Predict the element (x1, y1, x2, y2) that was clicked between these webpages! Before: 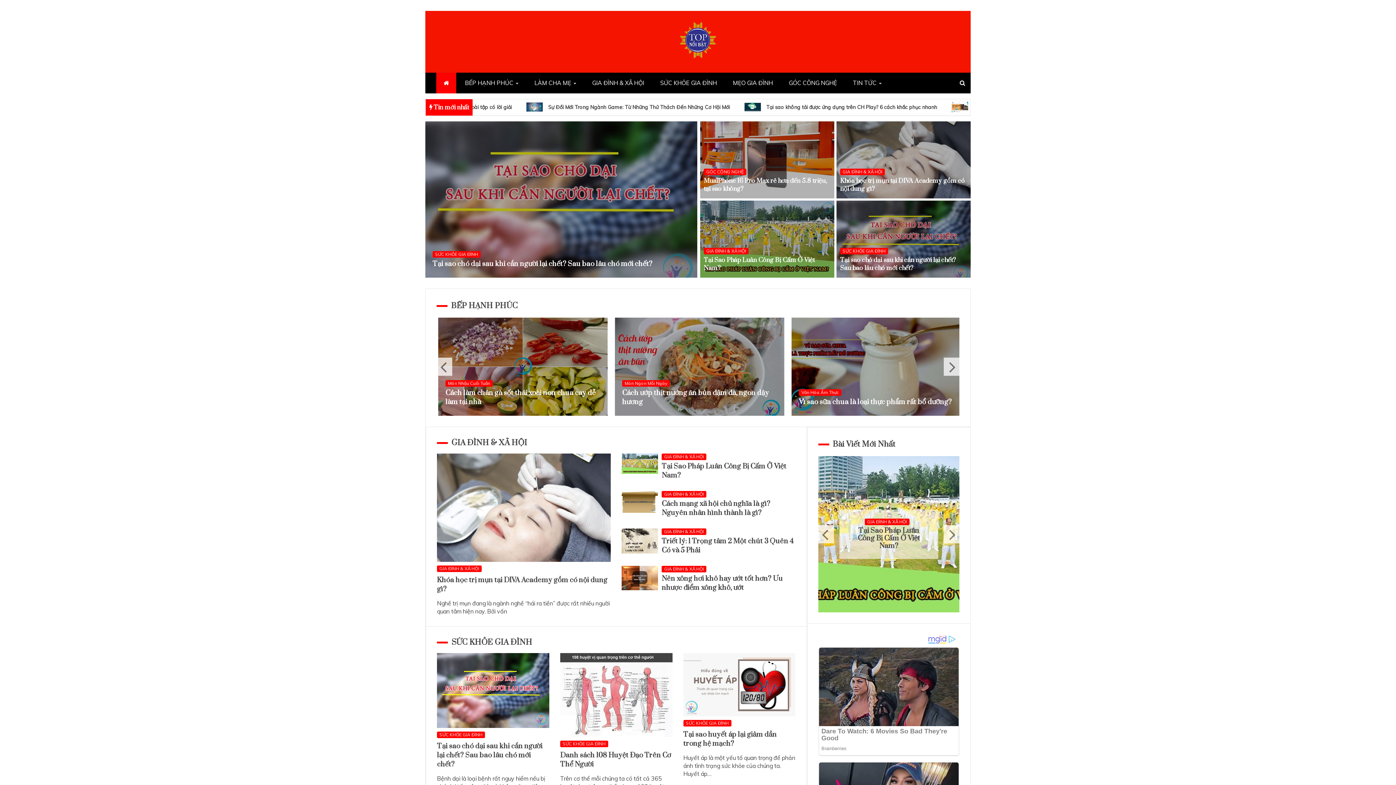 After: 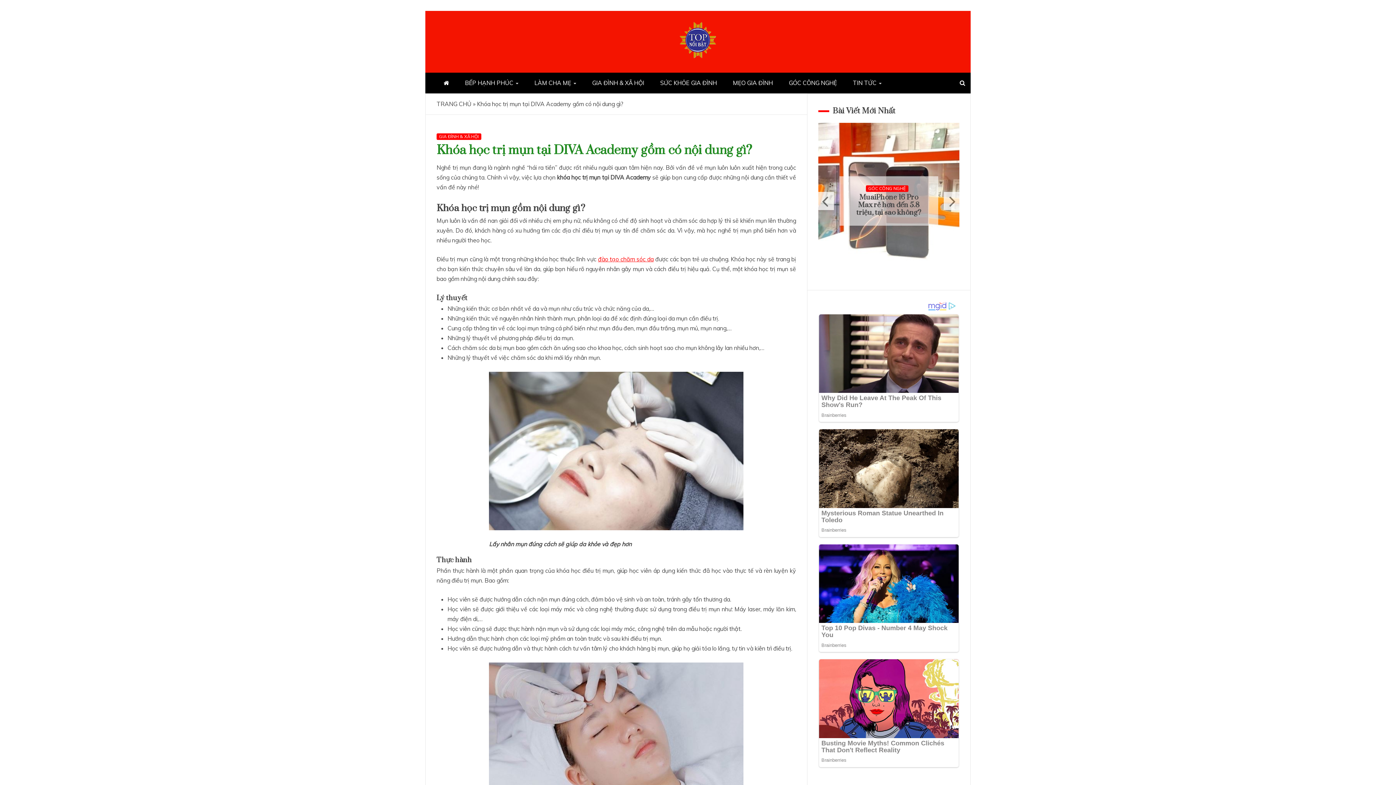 Action: bbox: (437, 453, 611, 562)